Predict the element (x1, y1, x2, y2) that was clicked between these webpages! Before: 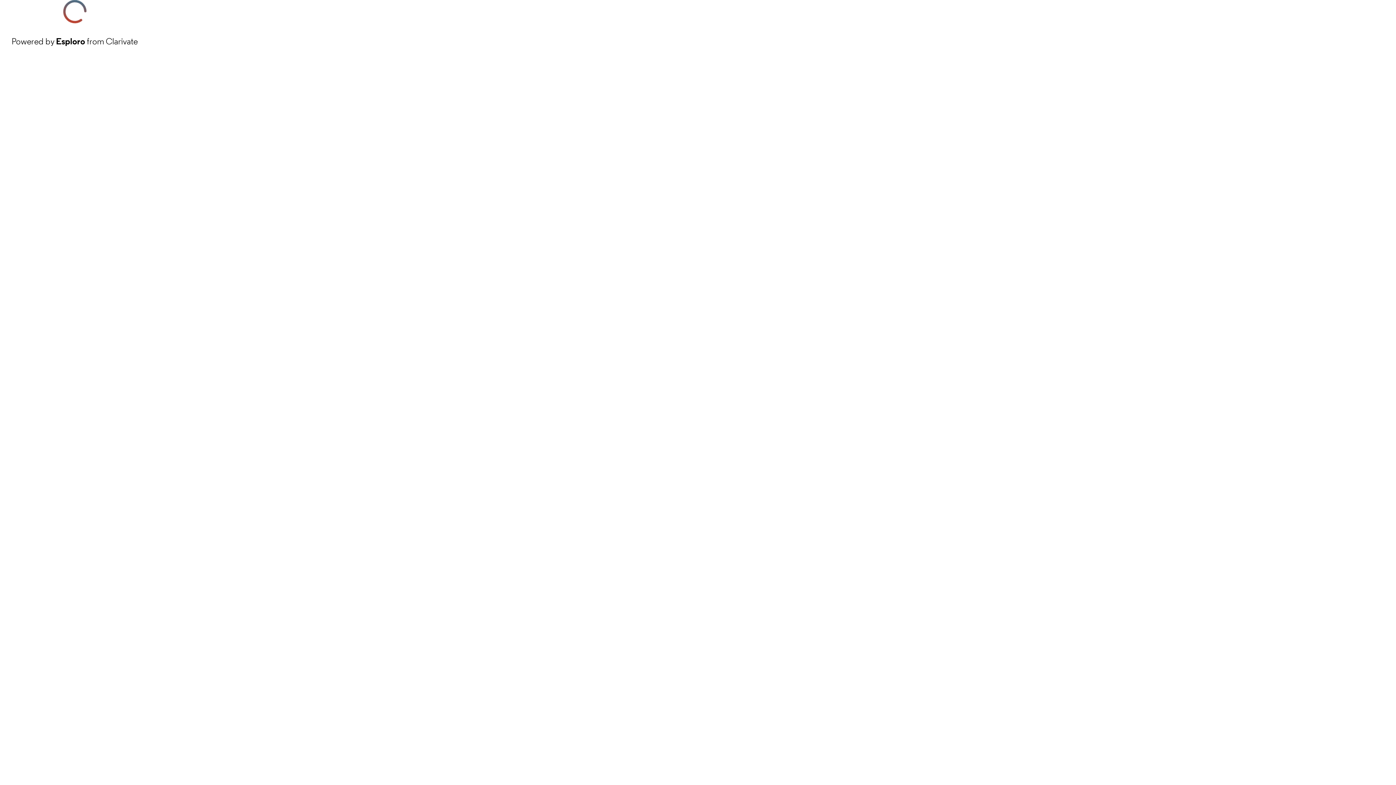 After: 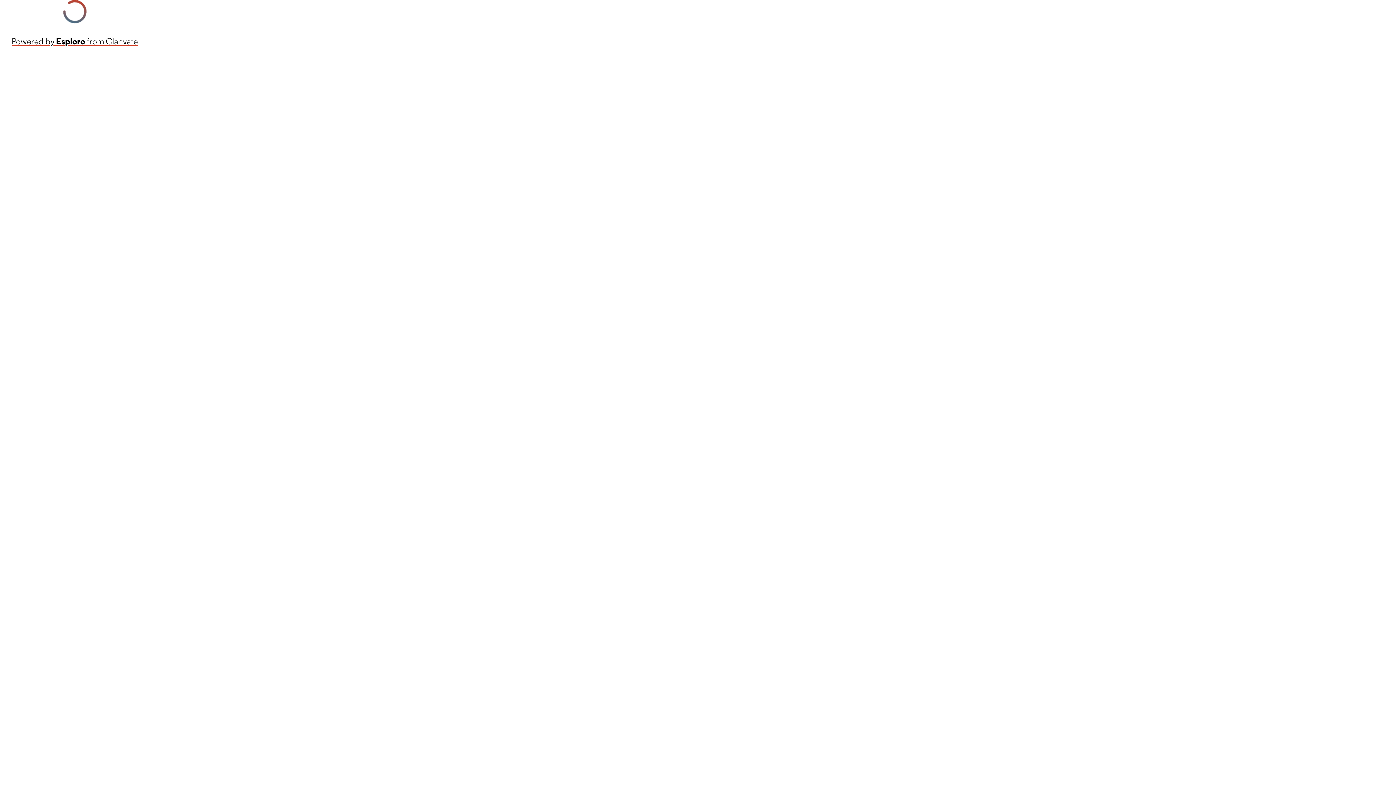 Action: label: Powered by Esploro from Clarivate bbox: (11, 34, 137, 48)